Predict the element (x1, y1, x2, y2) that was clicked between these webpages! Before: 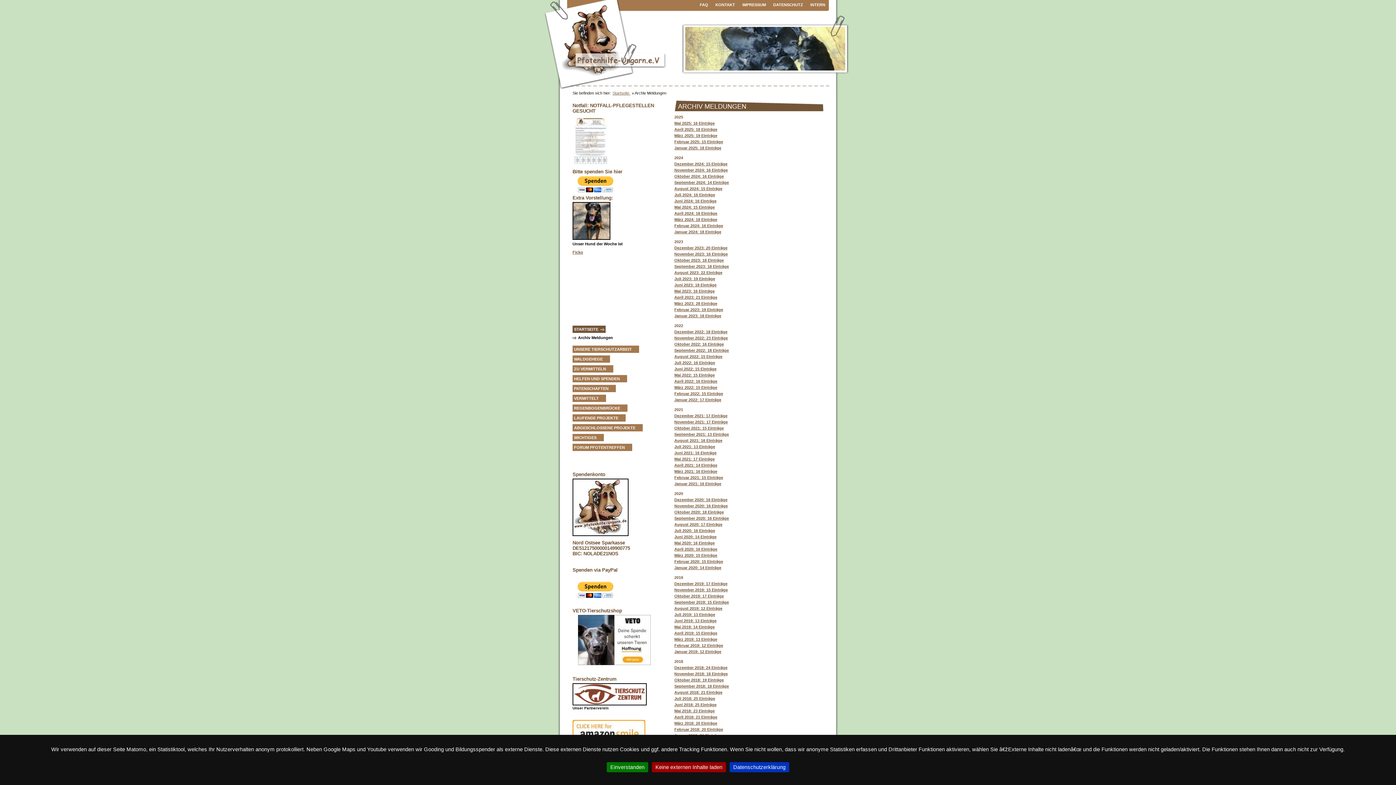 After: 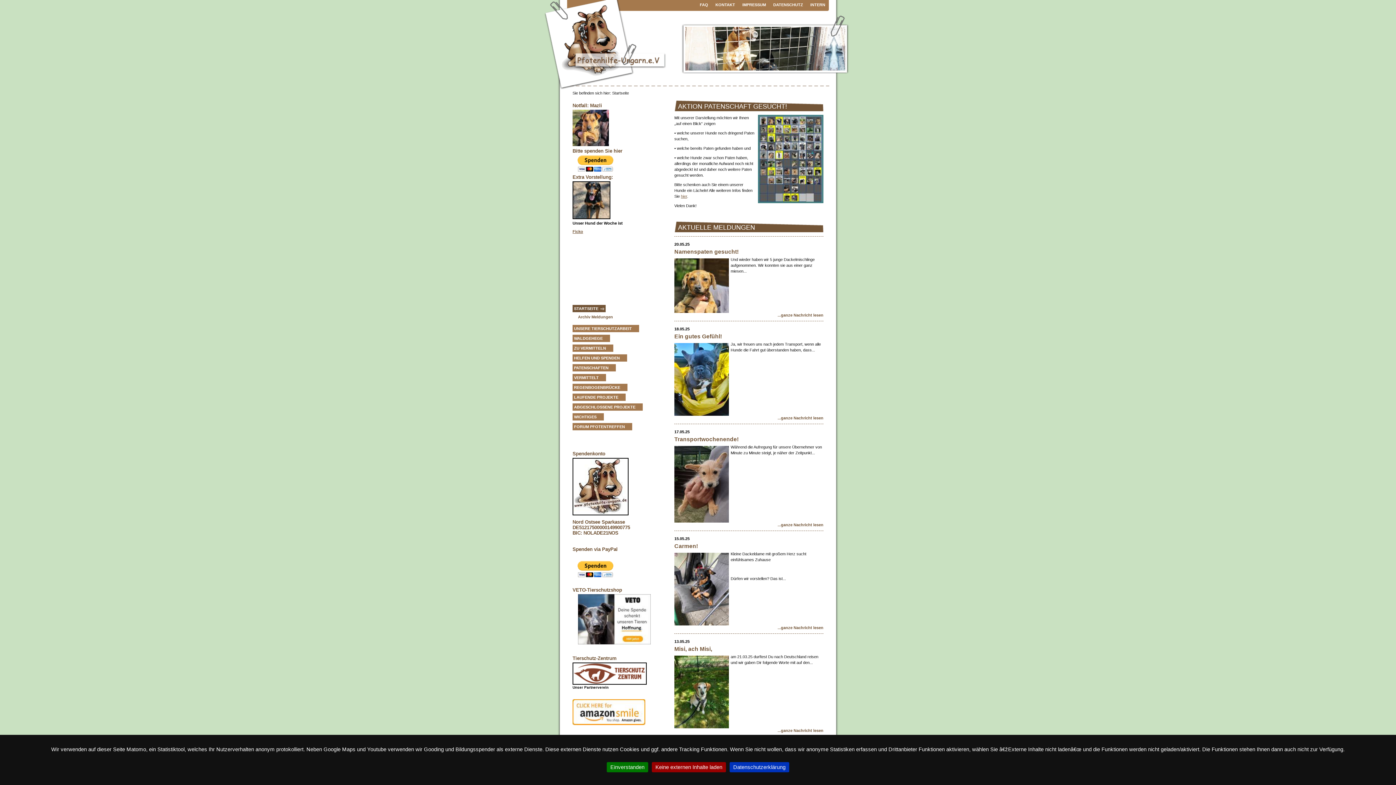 Action: label: Startseite  bbox: (611, 90, 632, 95)